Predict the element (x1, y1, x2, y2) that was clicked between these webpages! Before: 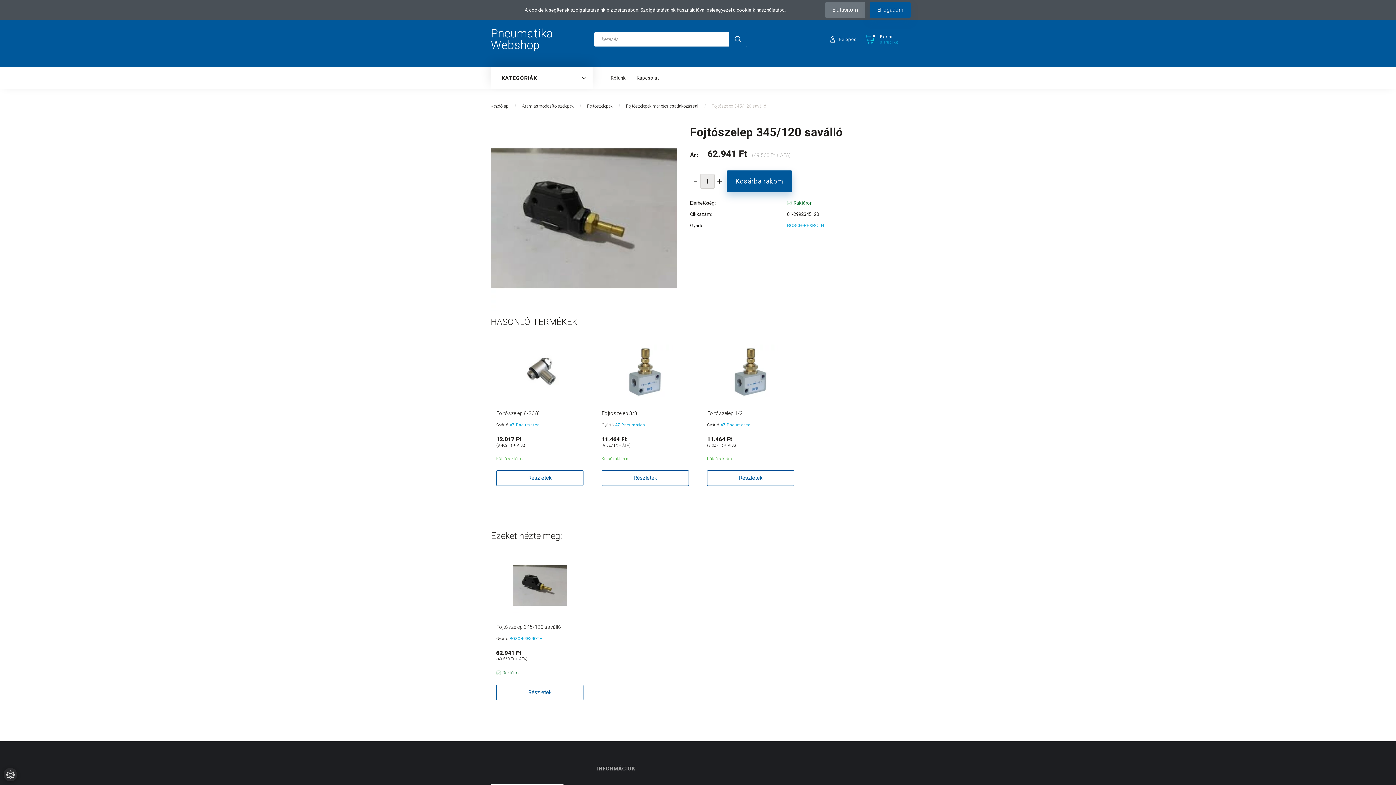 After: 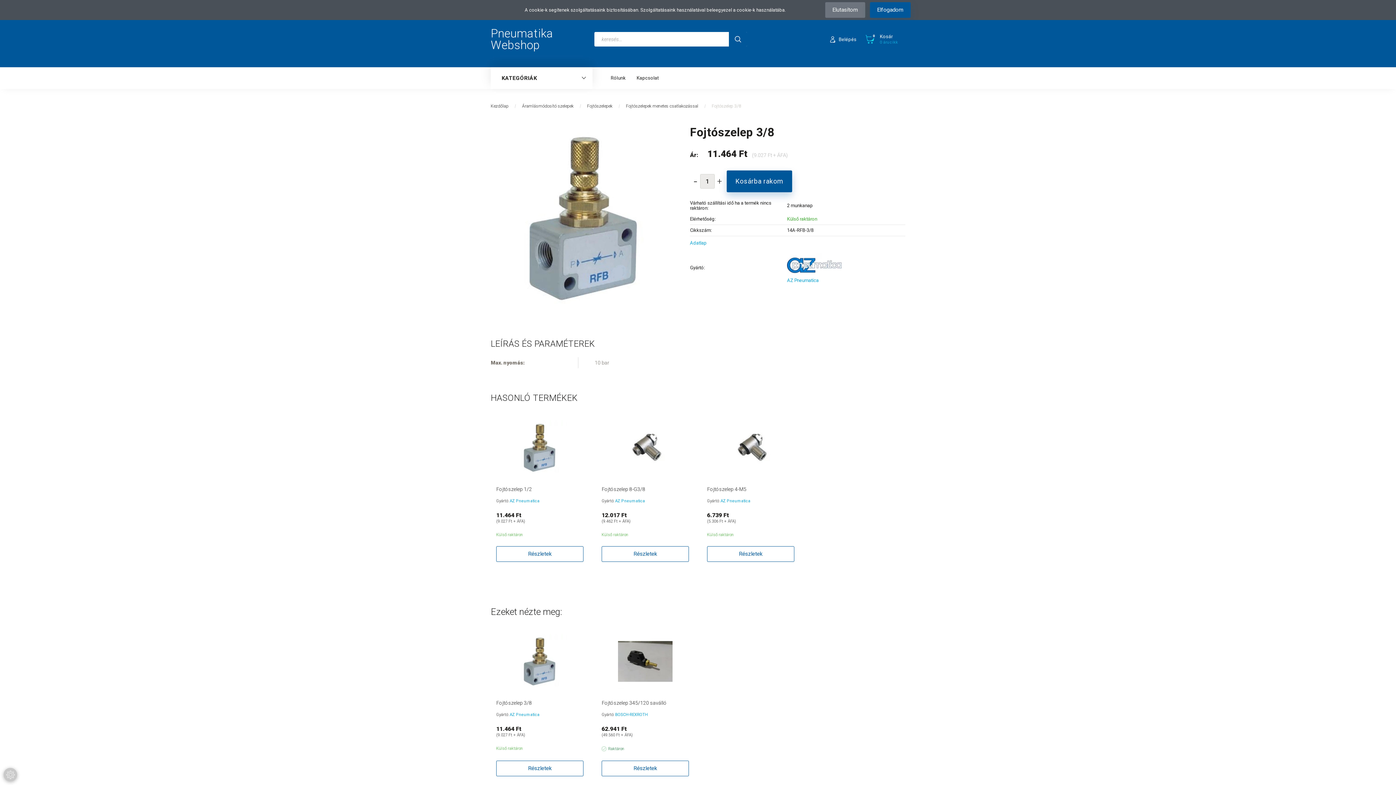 Action: label: Részletek bbox: (601, 470, 689, 486)